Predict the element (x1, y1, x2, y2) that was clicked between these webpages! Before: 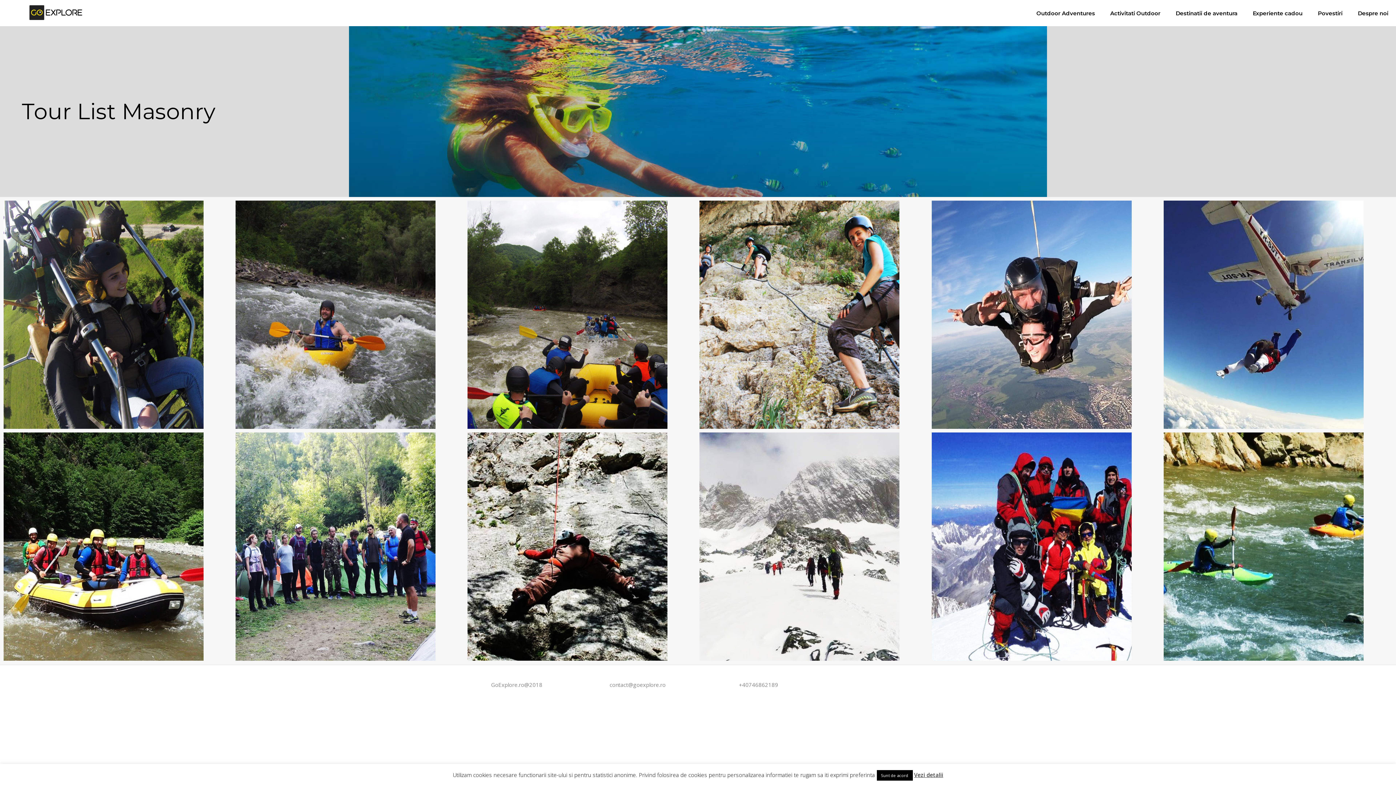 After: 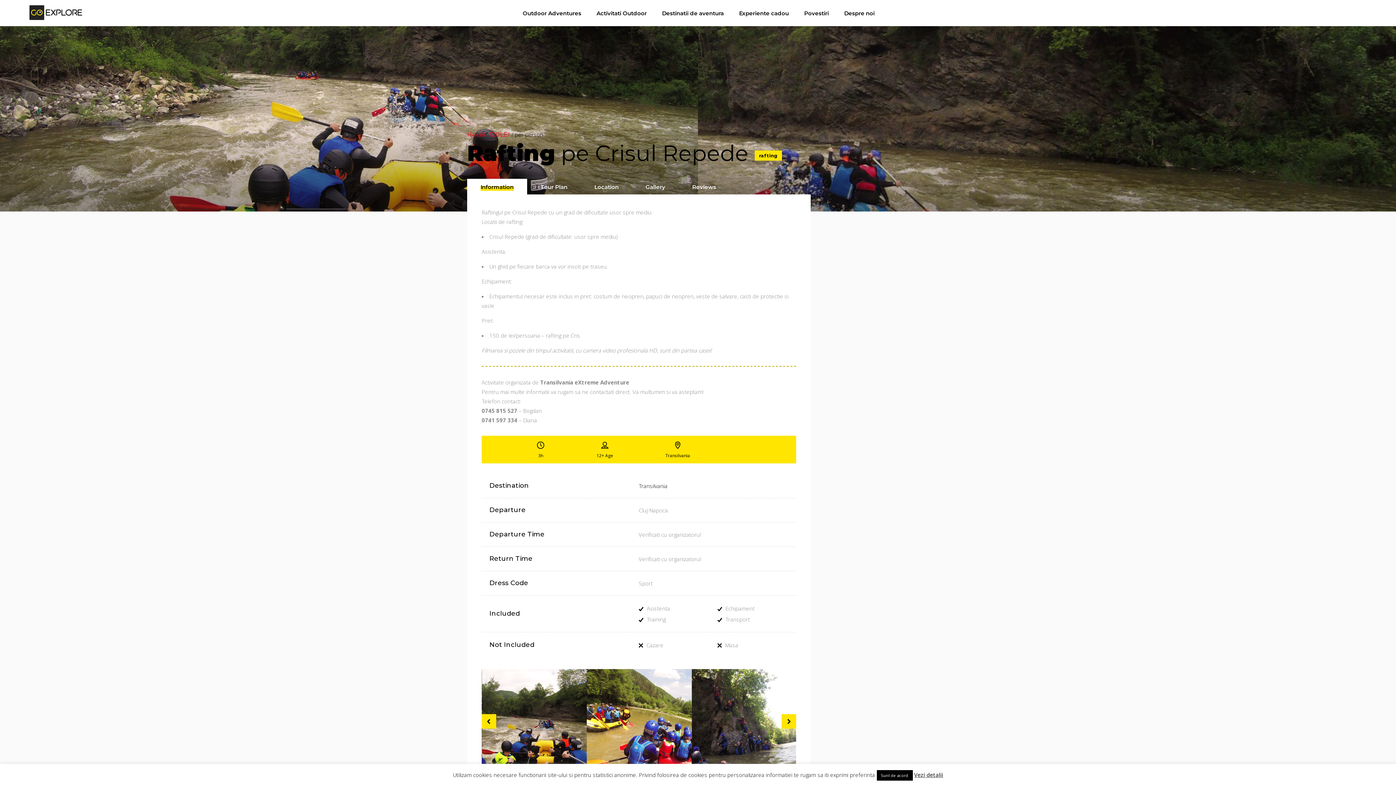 Action: bbox: (467, 200, 696, 429)